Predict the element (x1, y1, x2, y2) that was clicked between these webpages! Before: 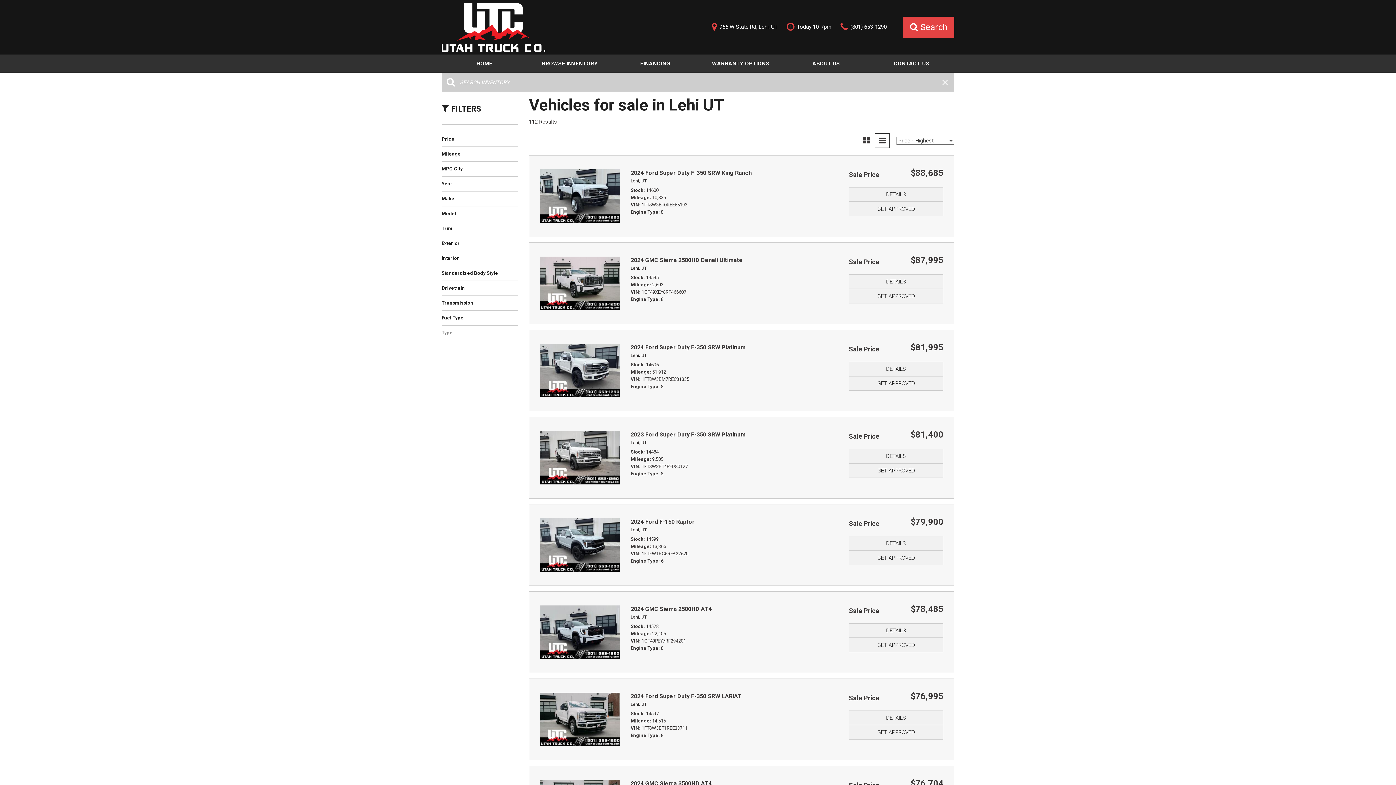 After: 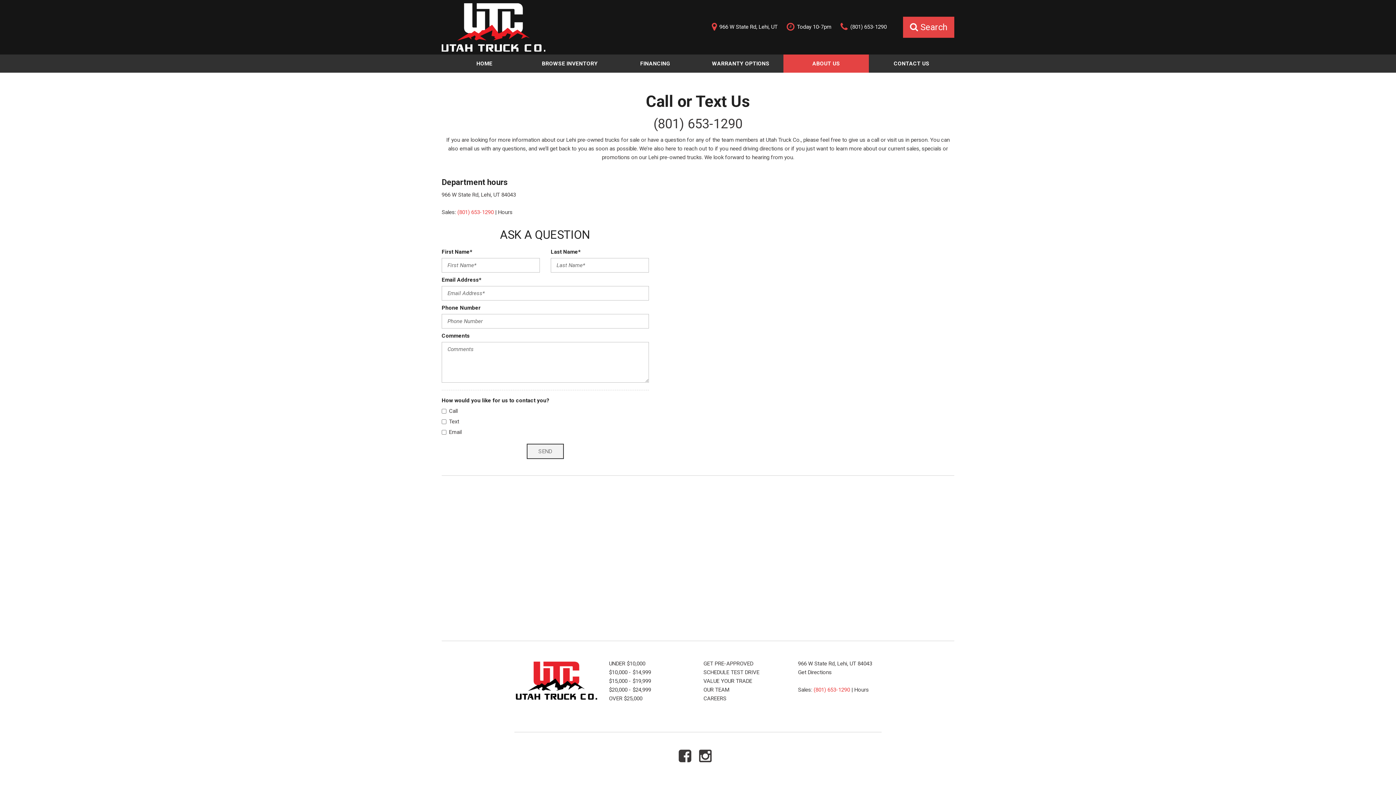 Action: bbox: (869, 54, 954, 72) label: CONTACT US